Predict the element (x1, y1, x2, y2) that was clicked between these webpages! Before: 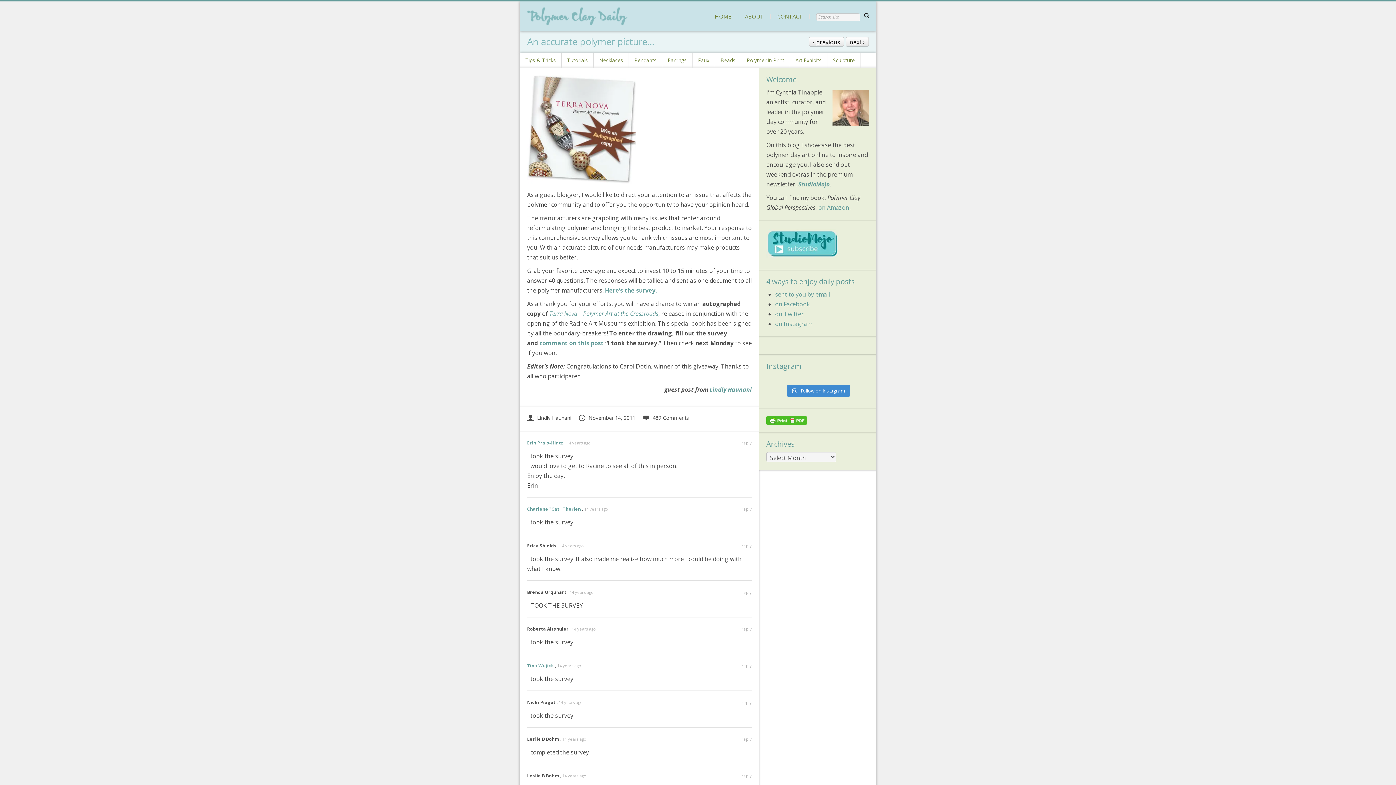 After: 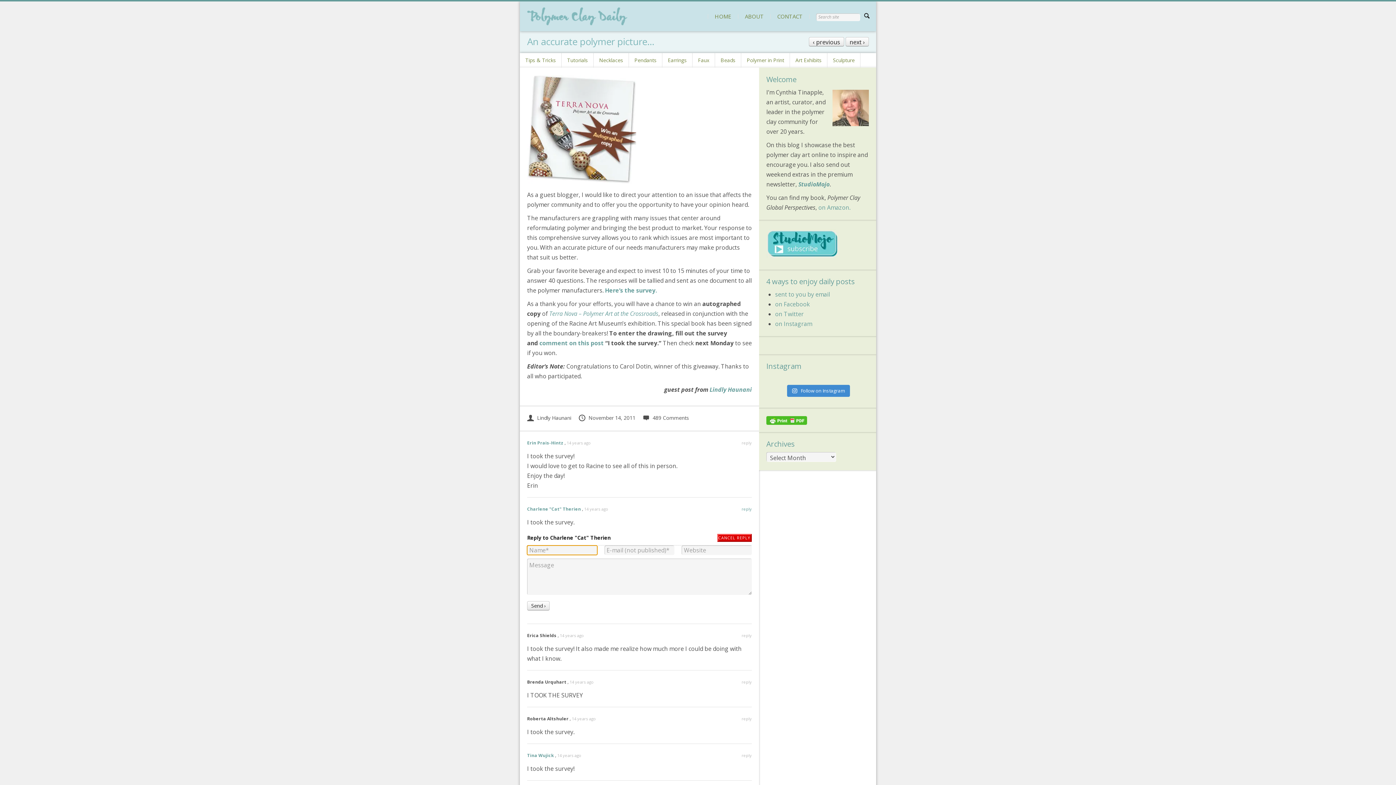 Action: label: Reply to Charlene "Cat" Therien bbox: (741, 506, 752, 512)